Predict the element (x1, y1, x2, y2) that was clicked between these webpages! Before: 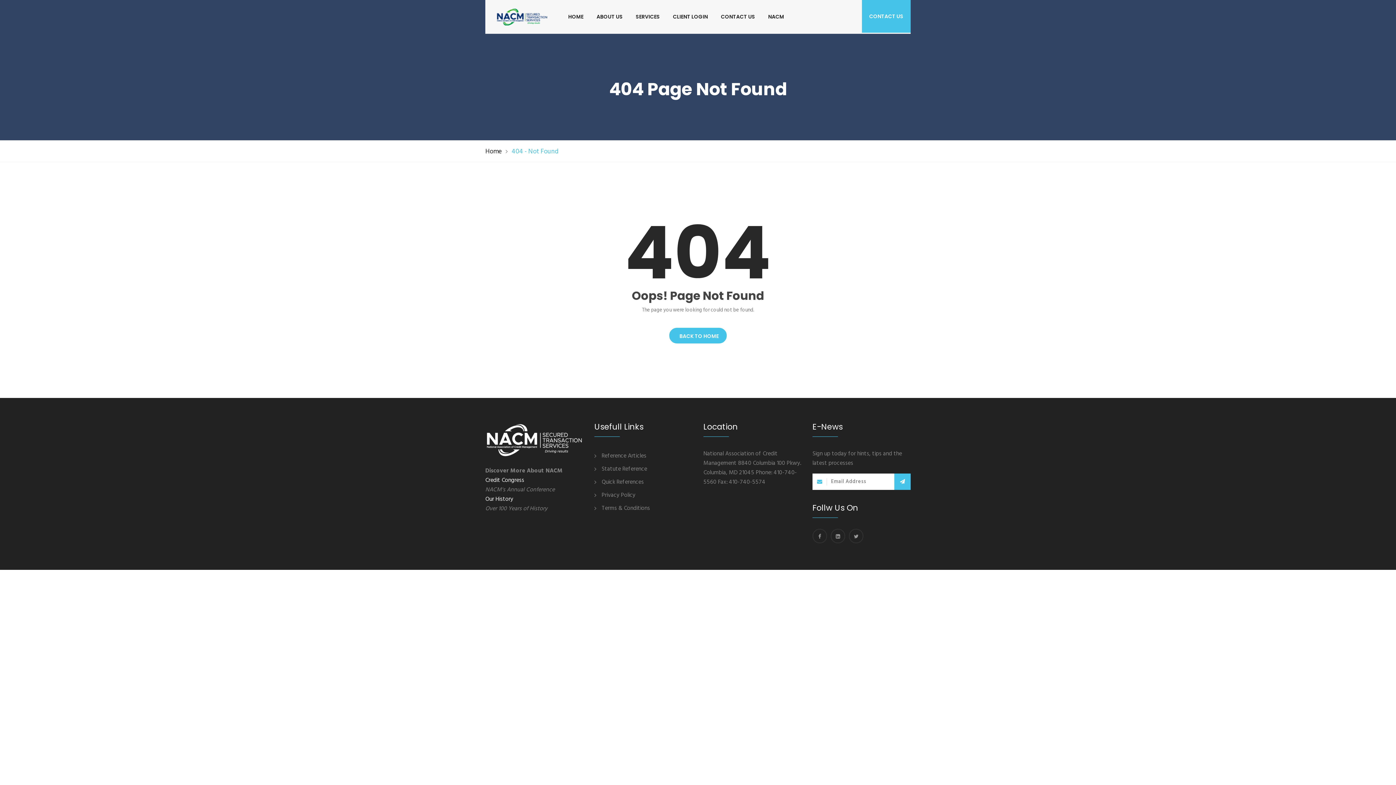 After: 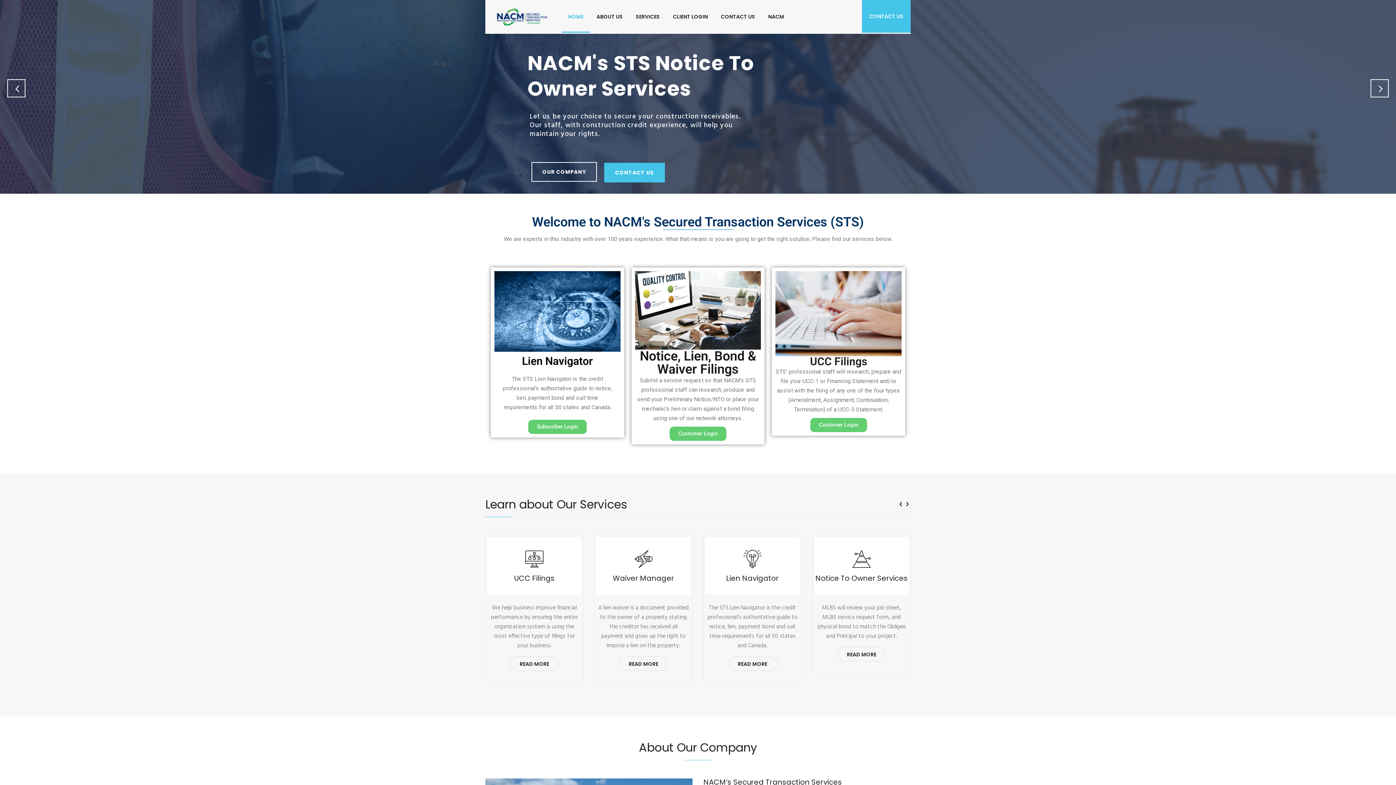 Action: label:   BACK TO HOME bbox: (669, 328, 726, 343)